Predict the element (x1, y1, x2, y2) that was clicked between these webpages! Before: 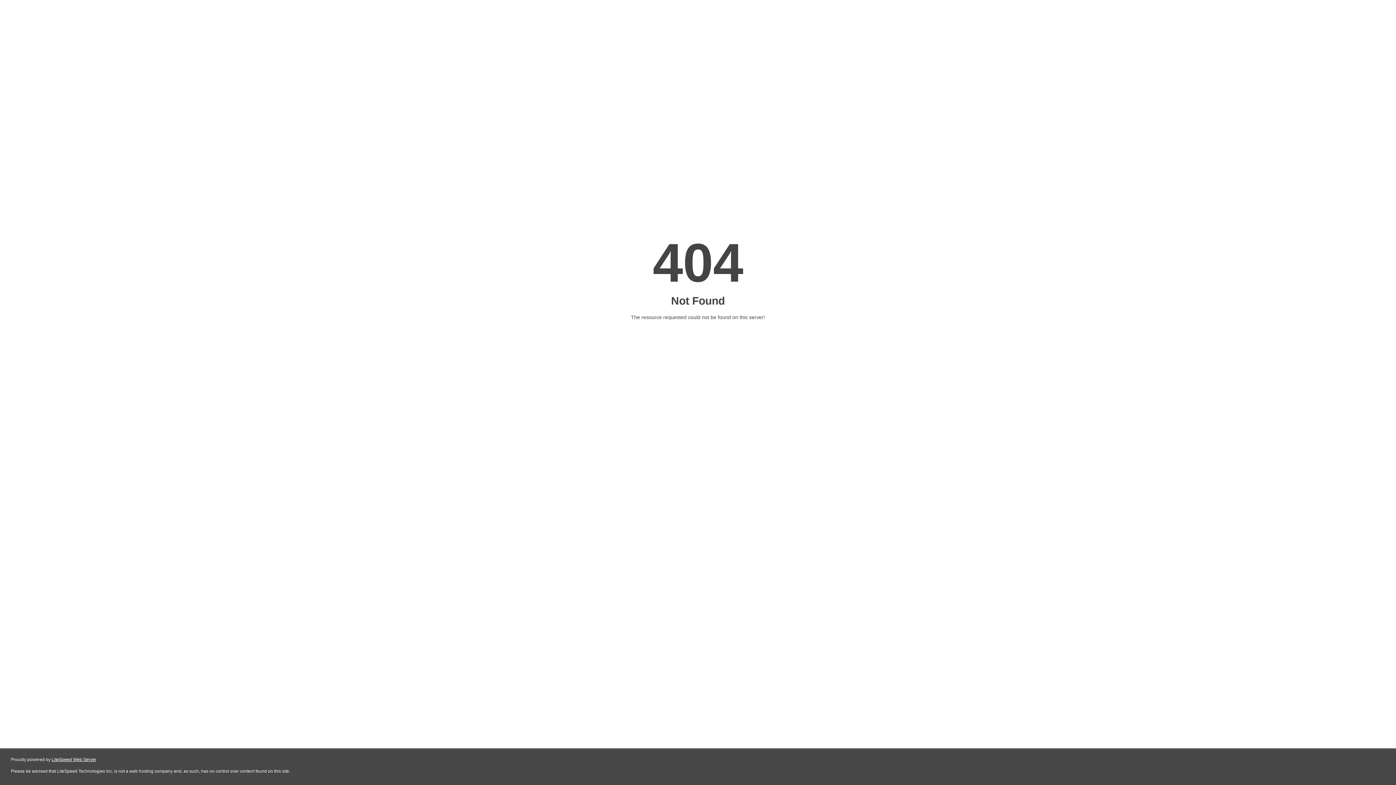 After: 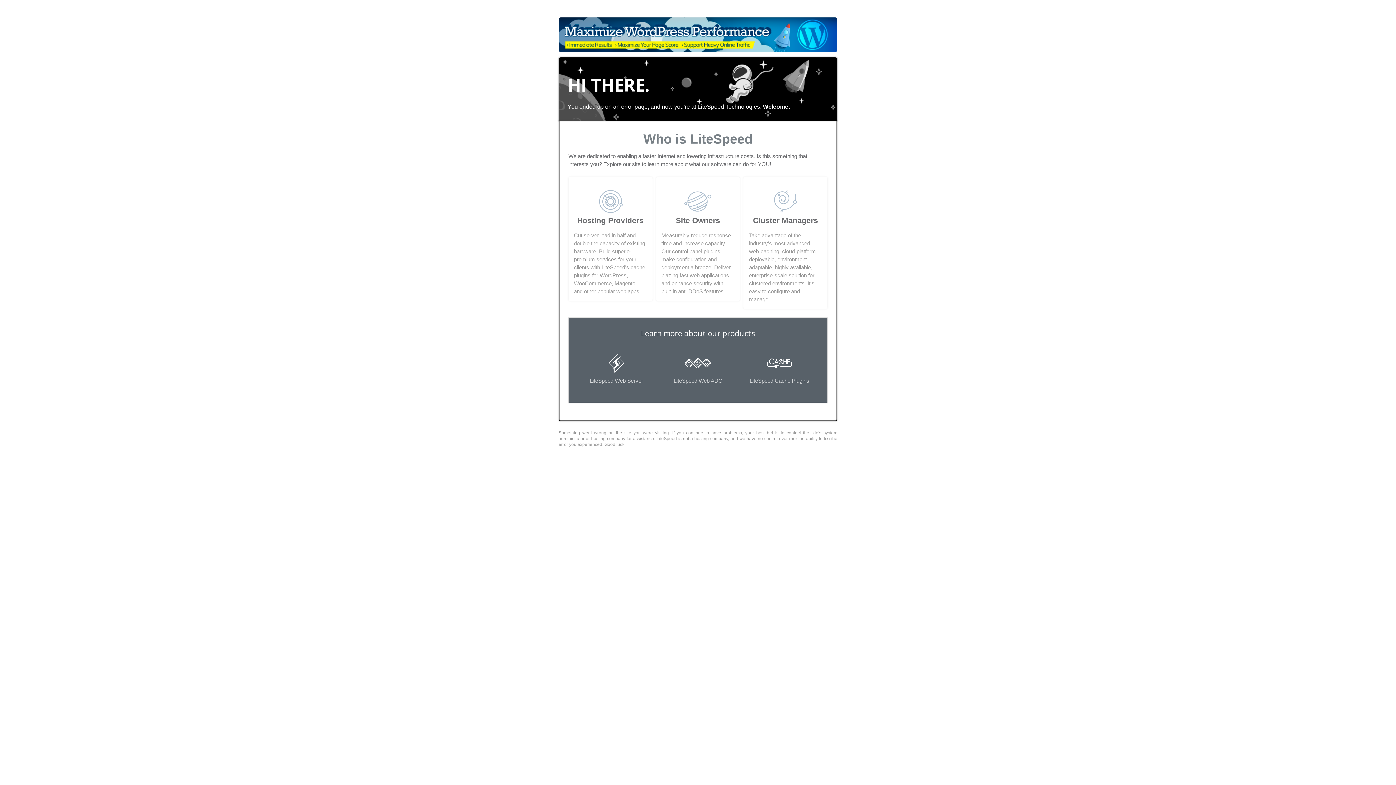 Action: label: LiteSpeed Web Server bbox: (51, 757, 96, 762)